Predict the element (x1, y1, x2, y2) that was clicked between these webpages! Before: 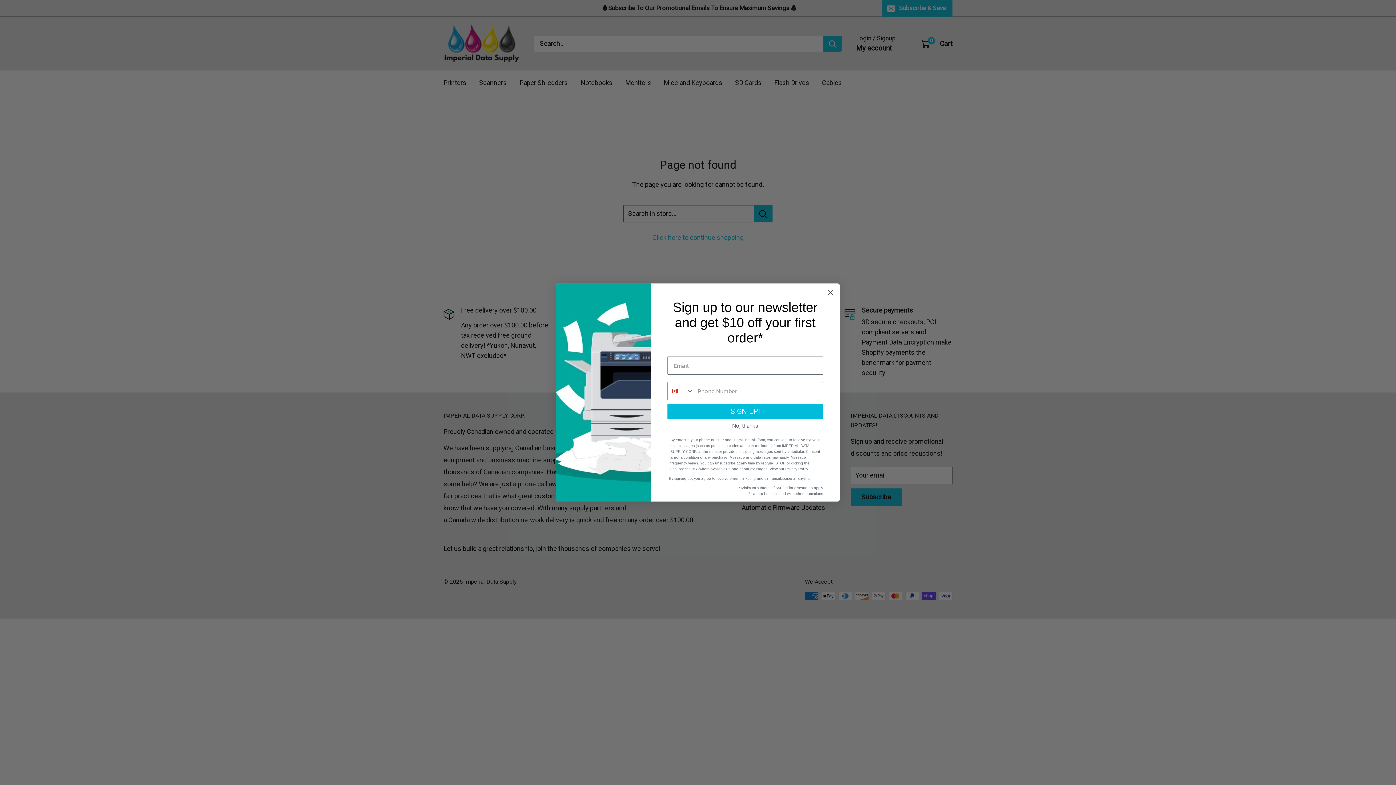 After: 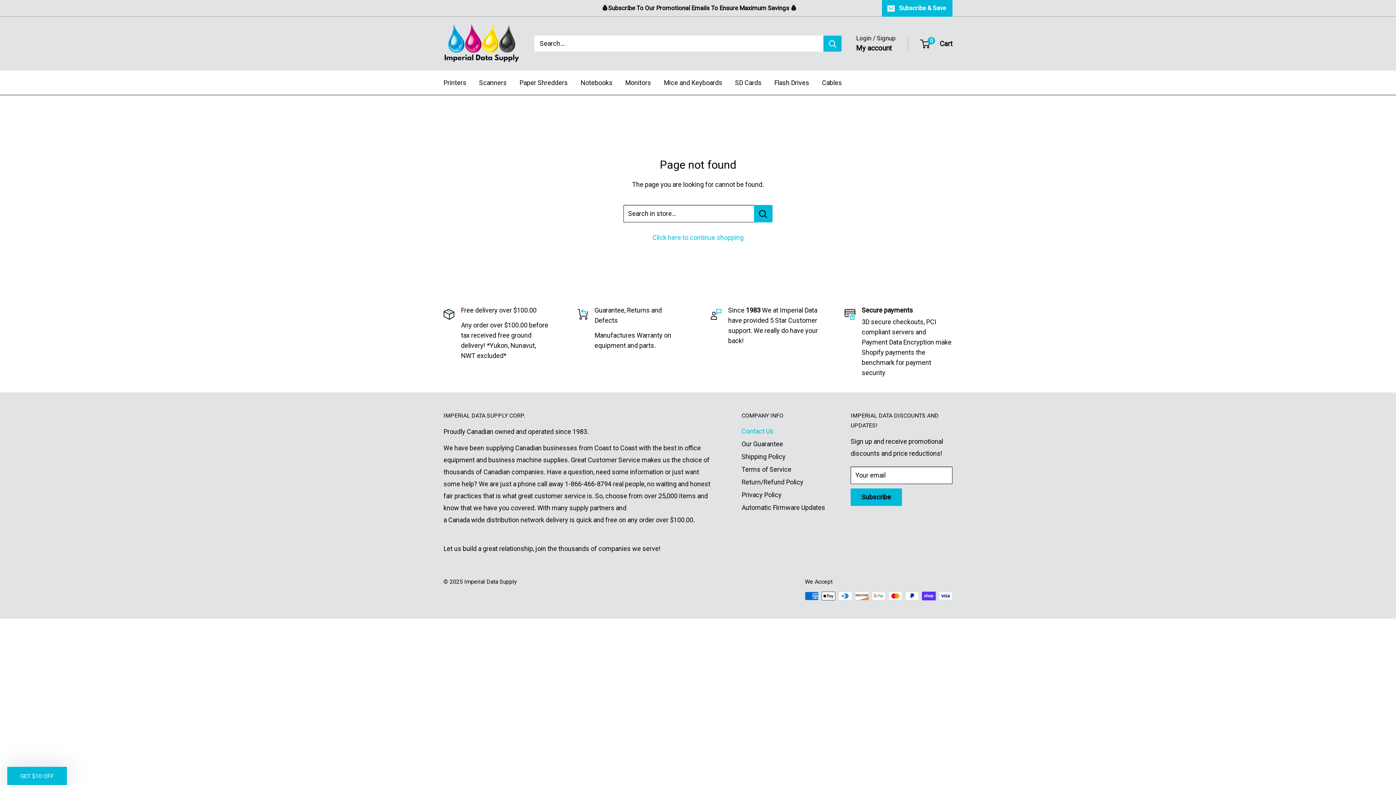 Action: bbox: (667, 419, 823, 433) label: No, thanks